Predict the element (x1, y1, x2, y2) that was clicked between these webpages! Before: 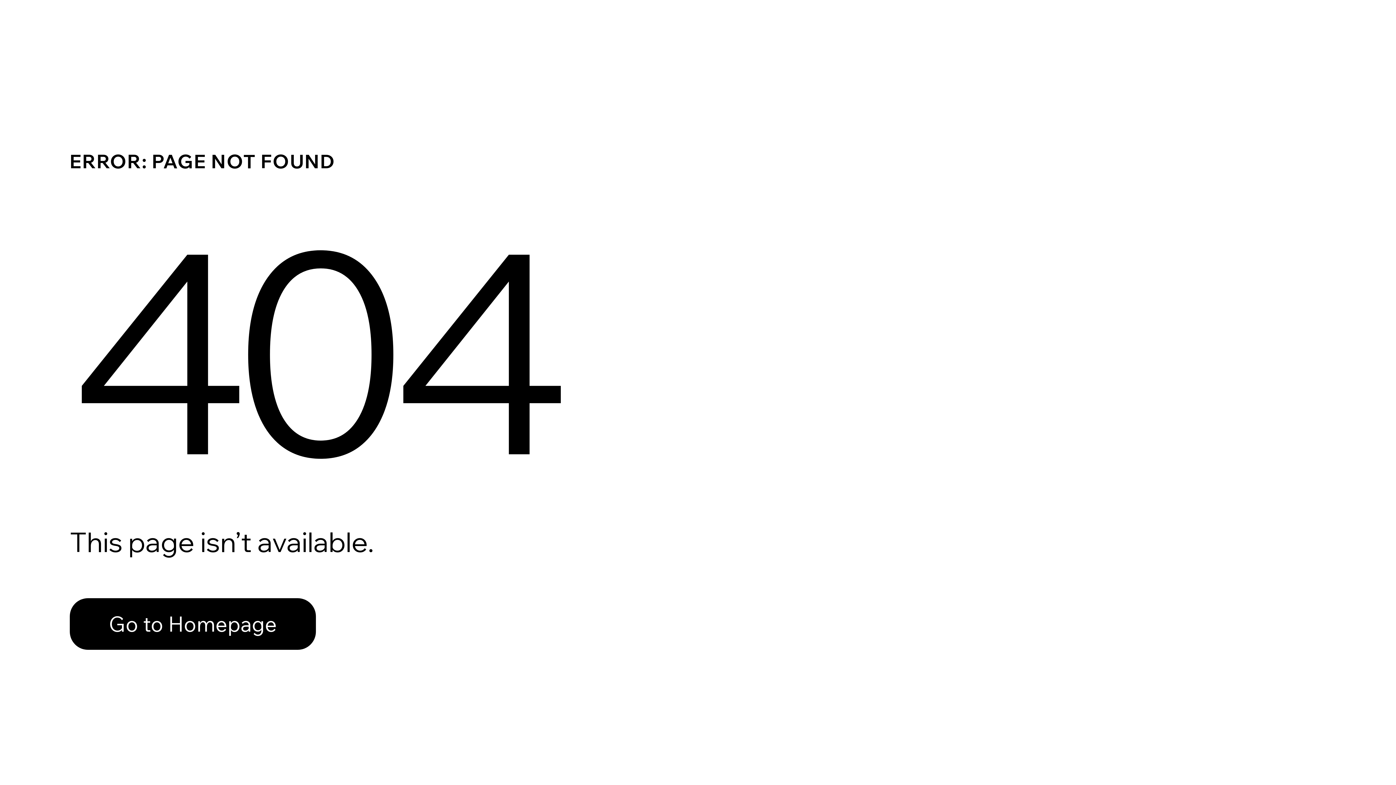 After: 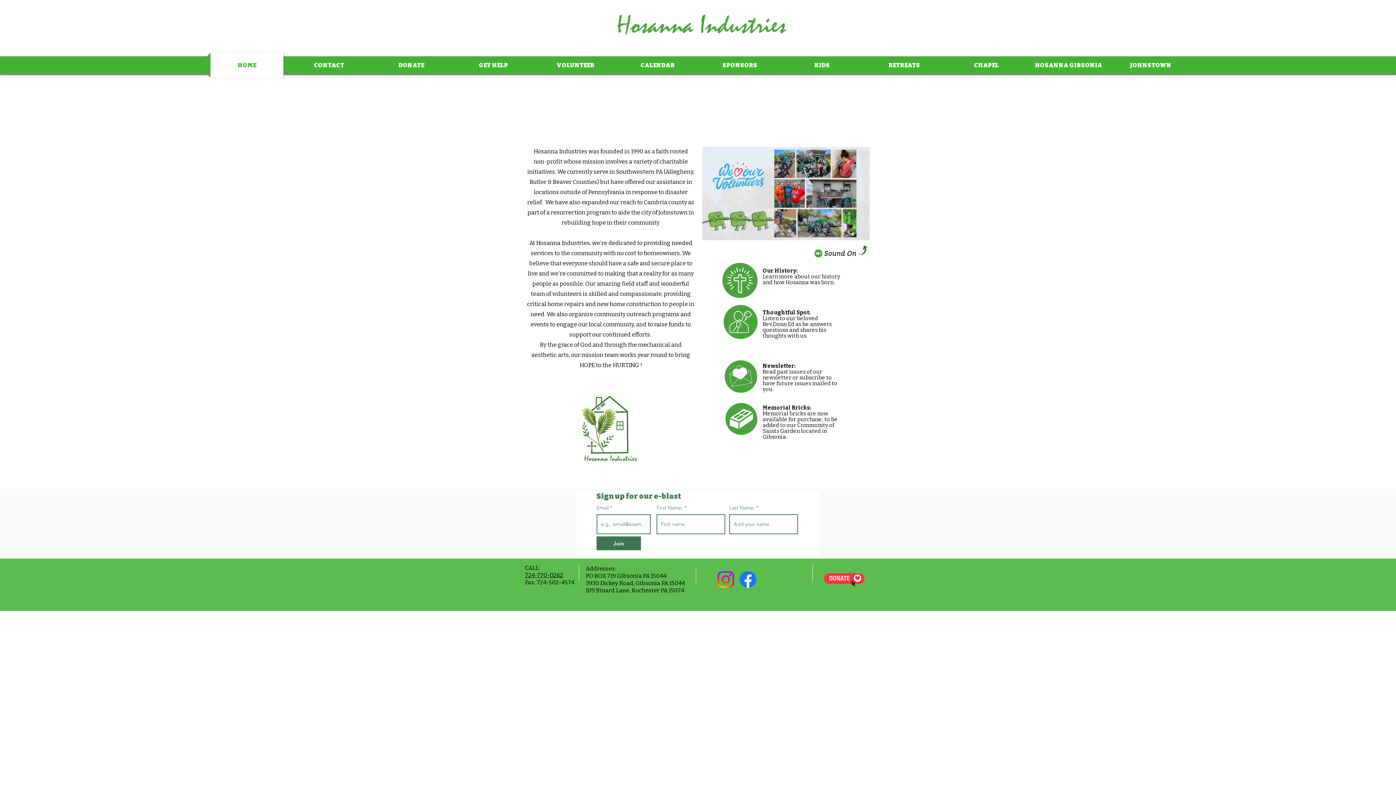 Action: label: Go to Homepage bbox: (69, 598, 316, 650)